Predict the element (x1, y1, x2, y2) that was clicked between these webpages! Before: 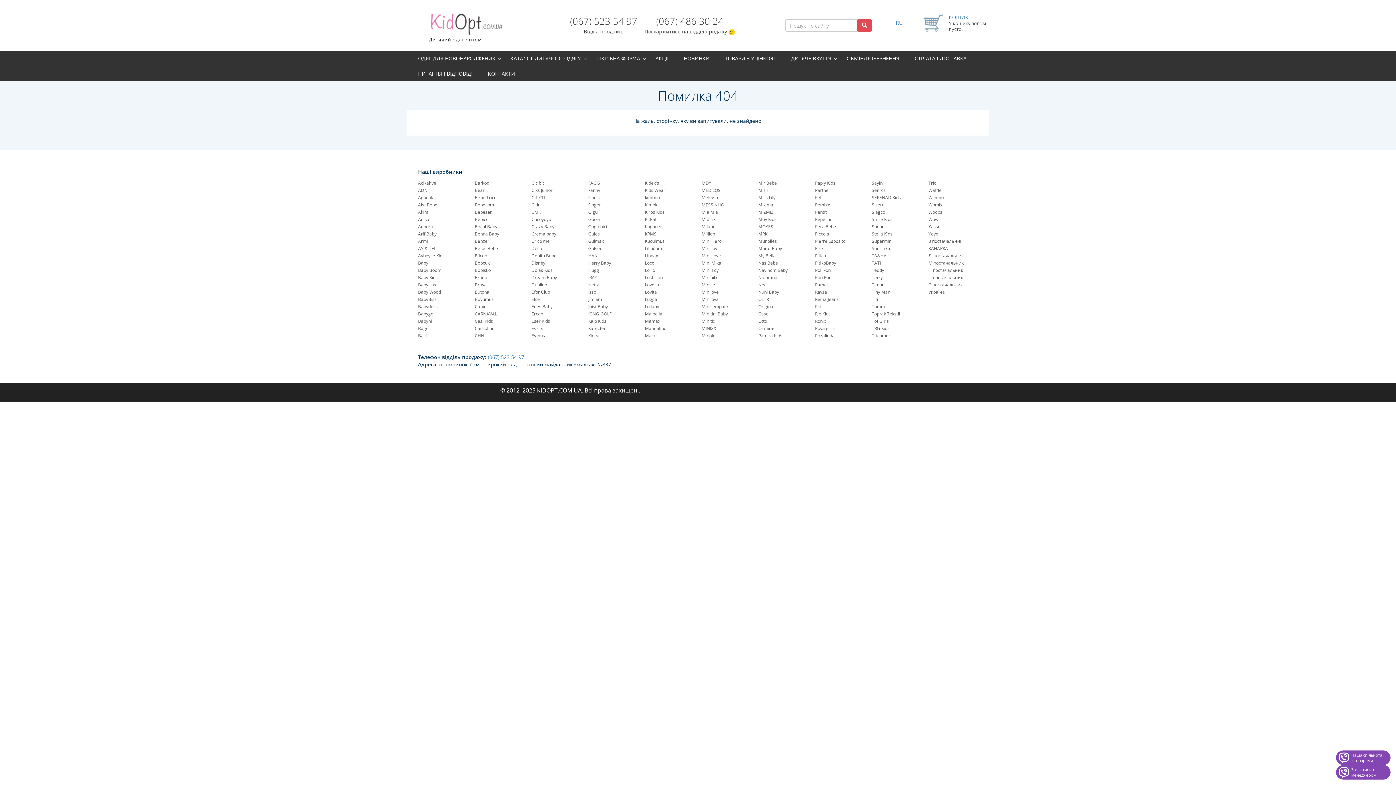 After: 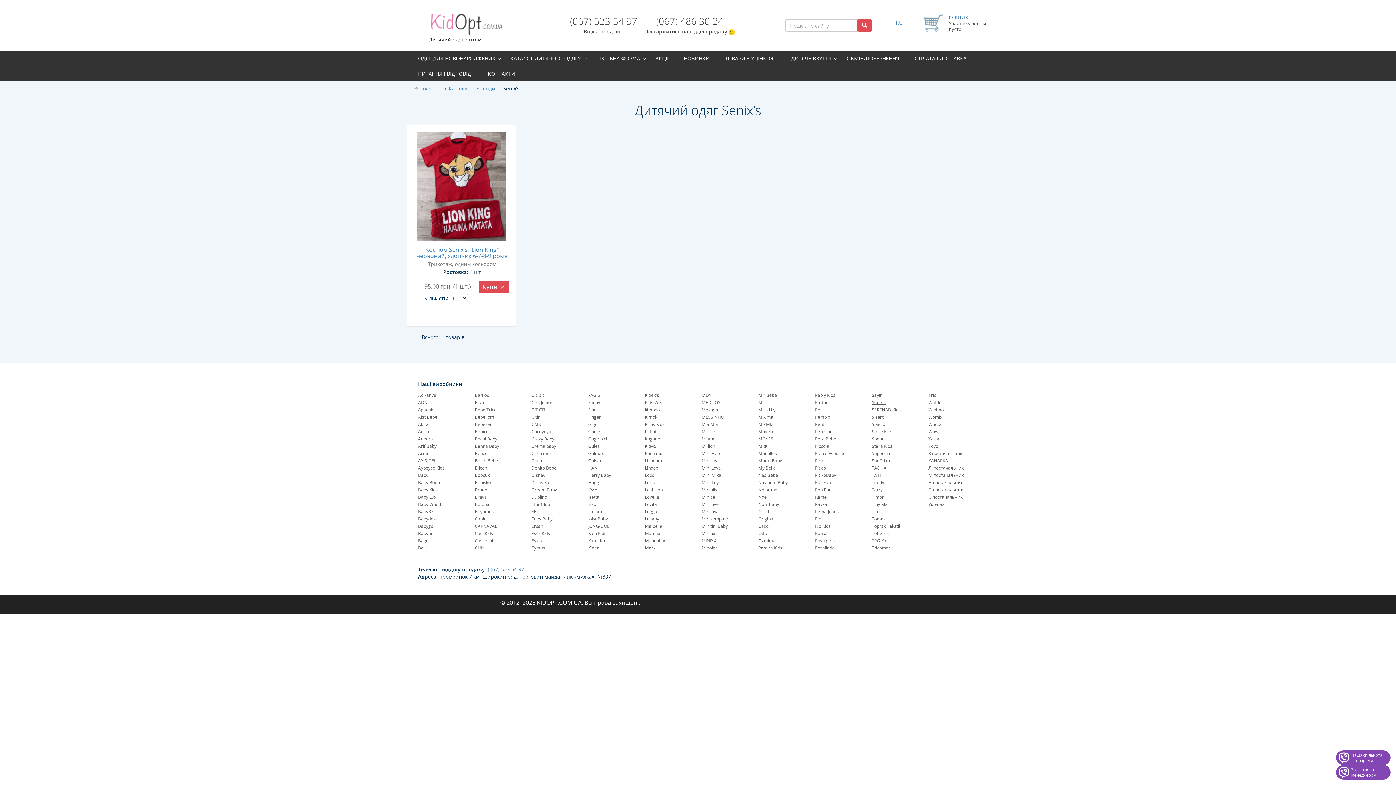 Action: bbox: (872, 187, 885, 193) label: Senix’s